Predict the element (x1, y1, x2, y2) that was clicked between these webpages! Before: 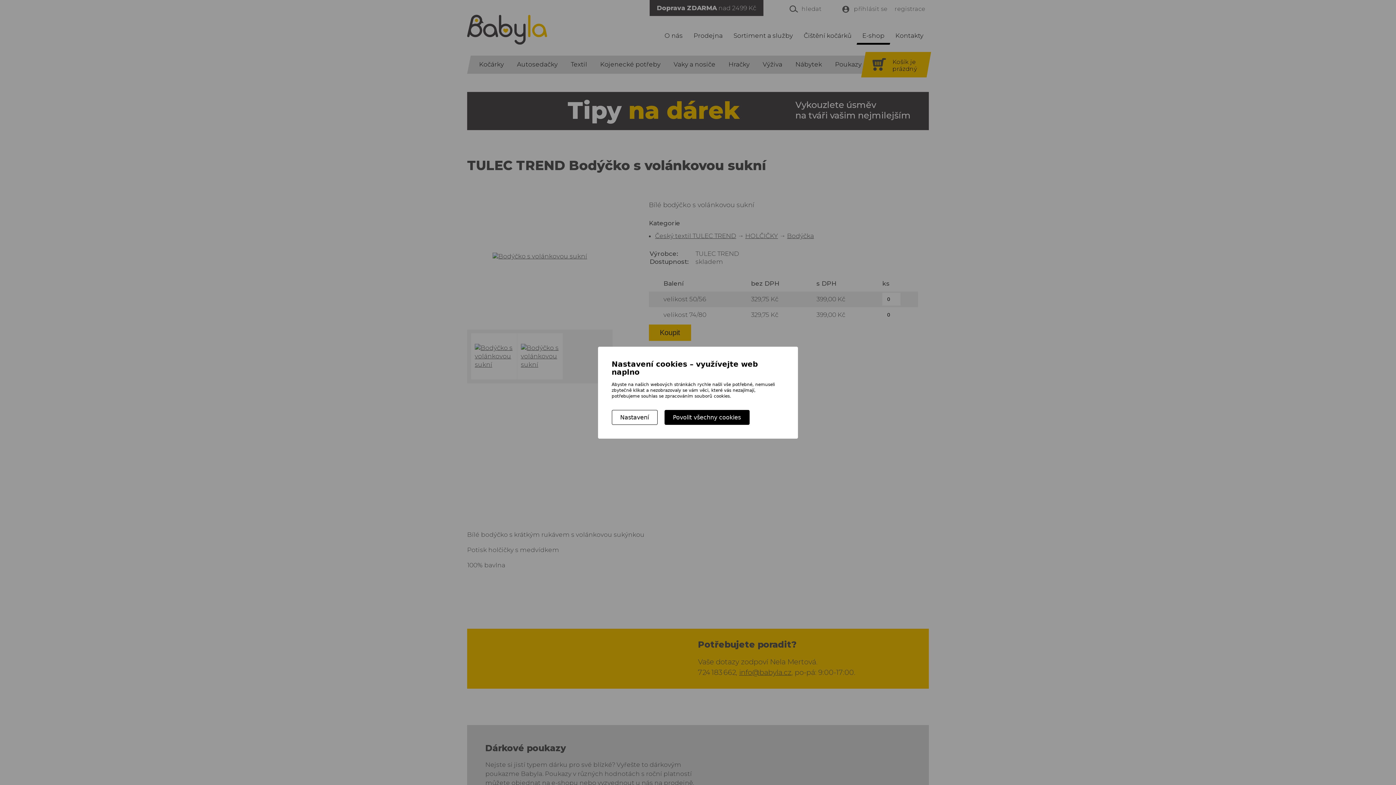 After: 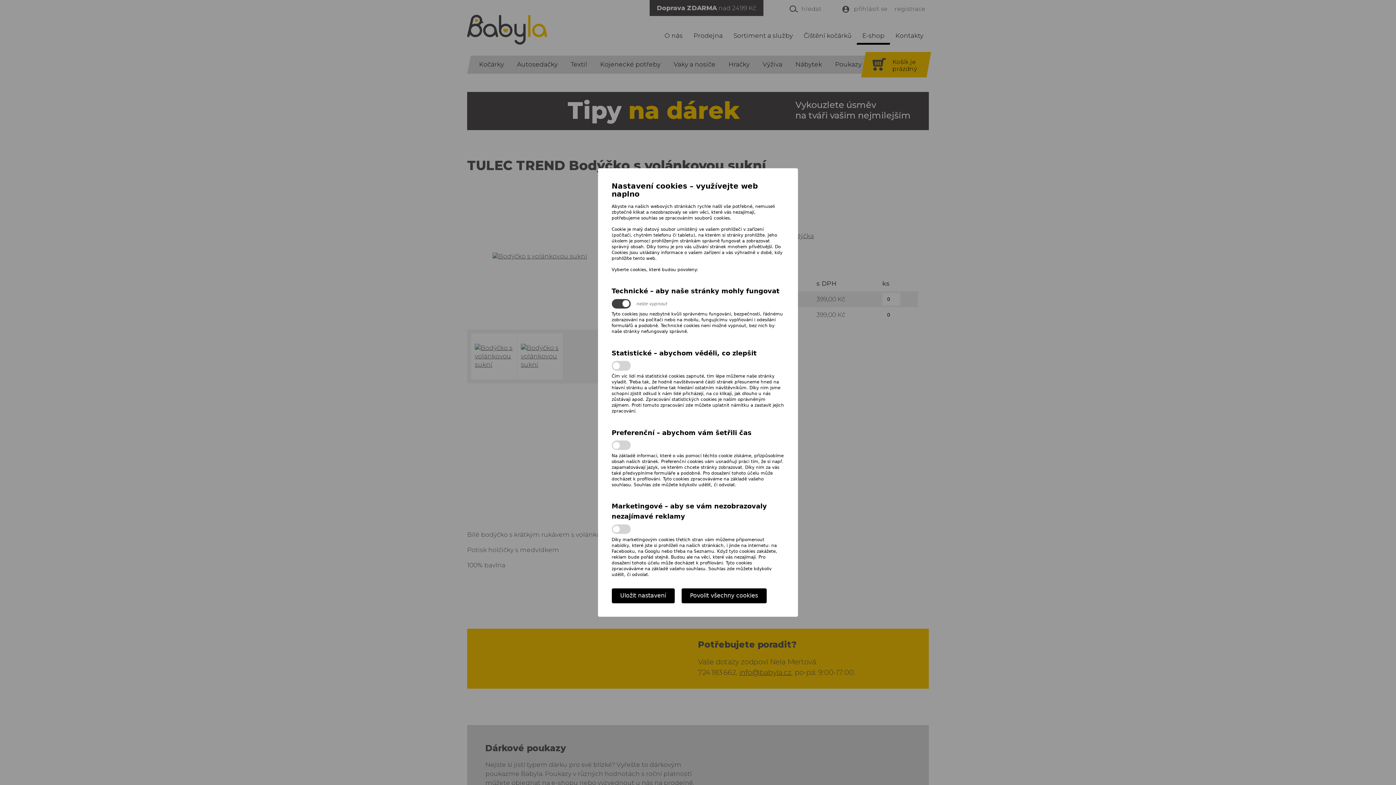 Action: label: Nastavení bbox: (611, 410, 657, 425)